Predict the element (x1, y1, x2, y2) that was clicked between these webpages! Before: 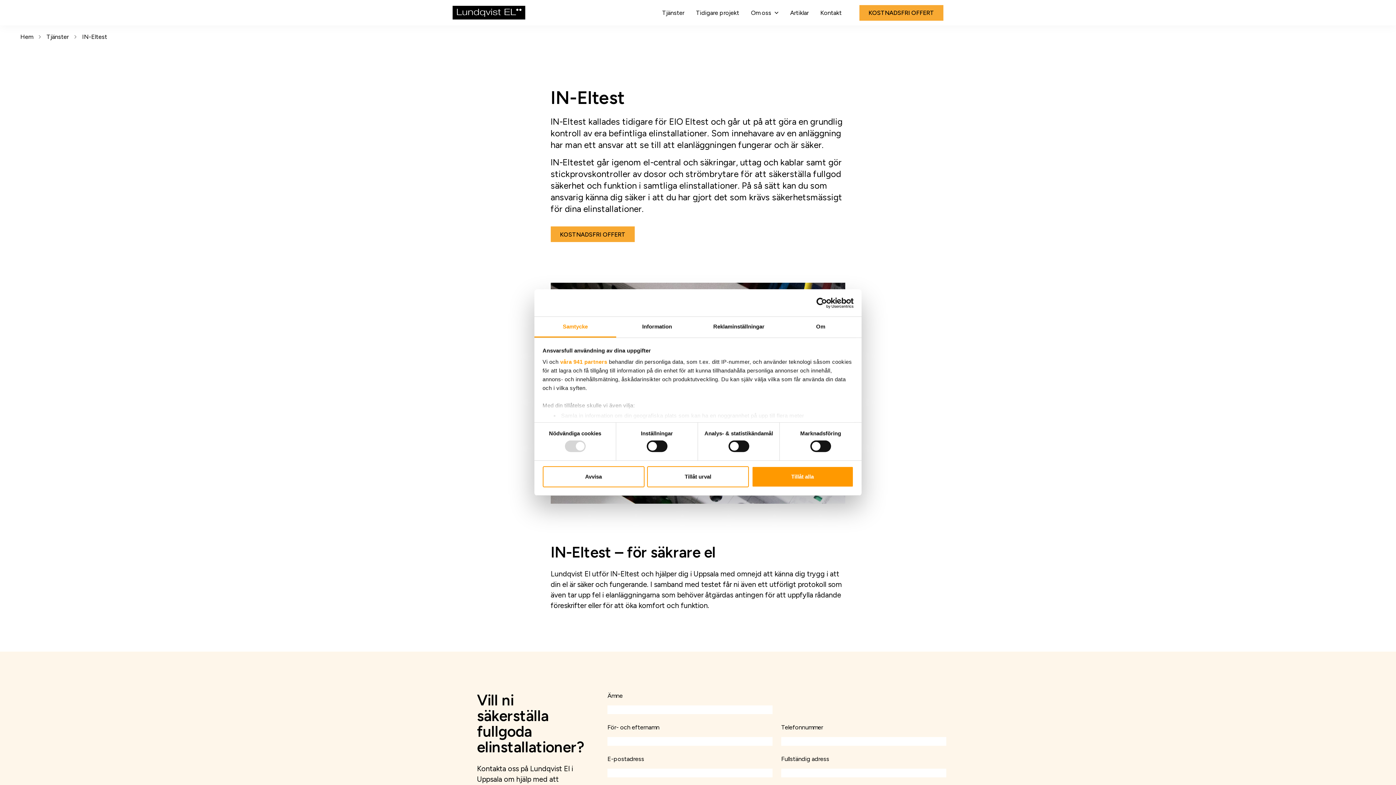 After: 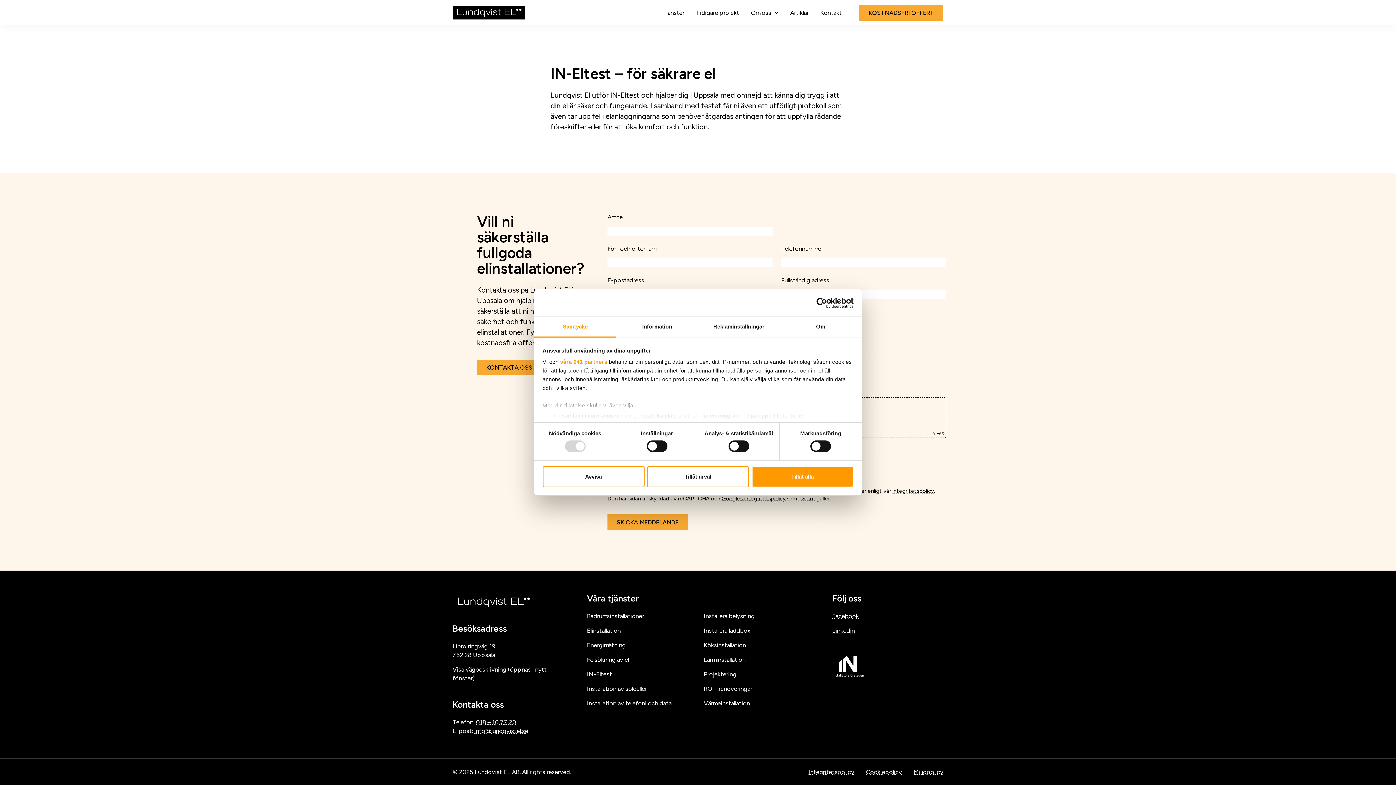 Action: bbox: (550, 226, 634, 242) label: KOSTNADSFRI OFFERT